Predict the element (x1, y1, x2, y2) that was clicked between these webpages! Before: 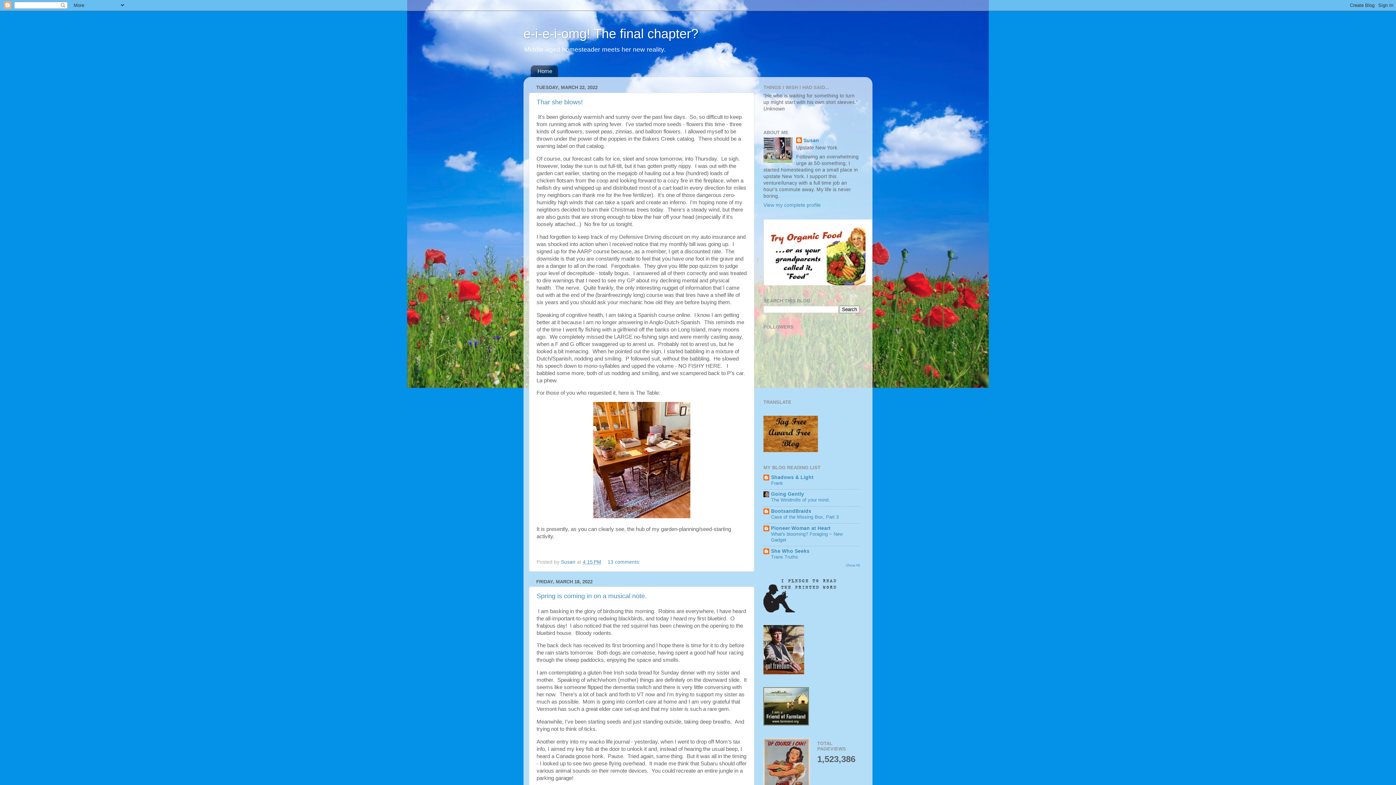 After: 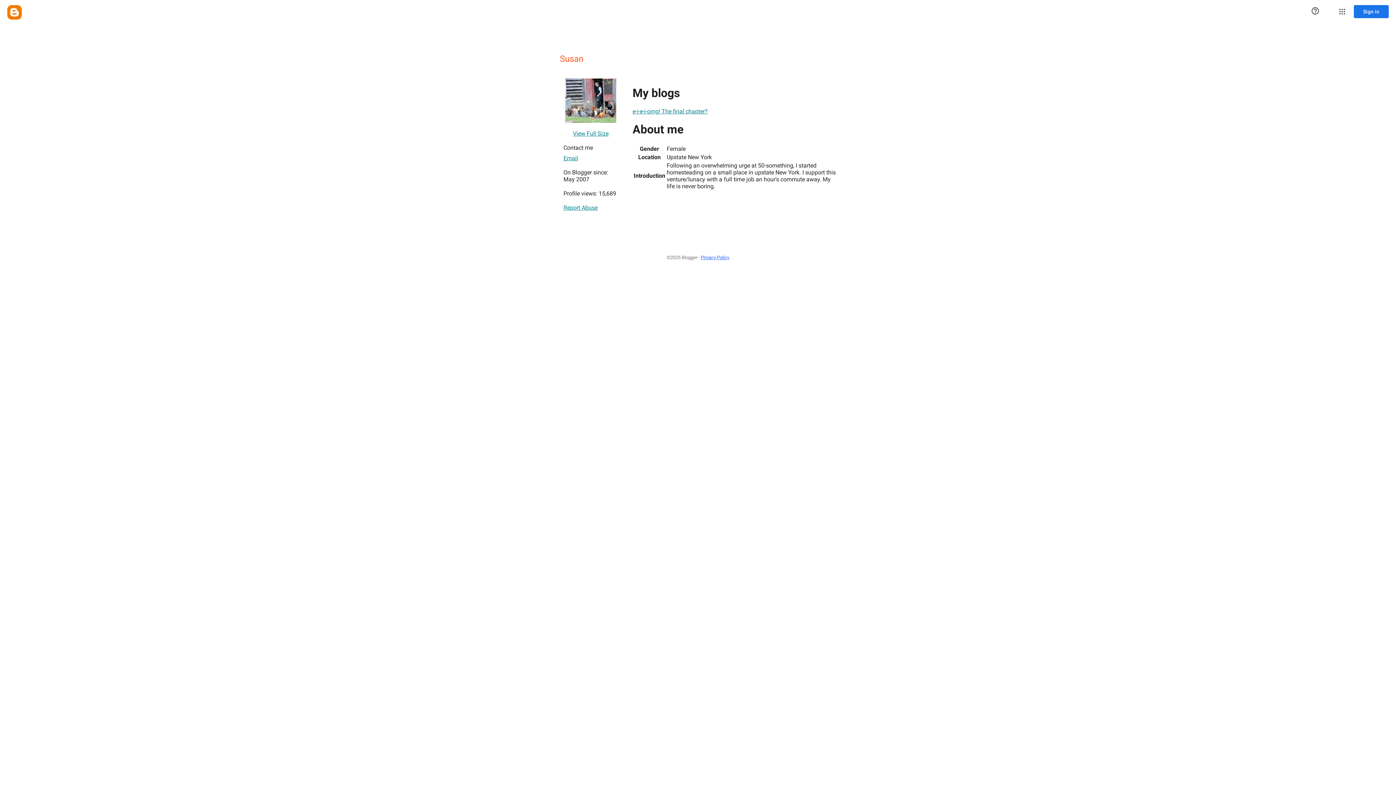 Action: bbox: (561, 559, 577, 565) label: Susan 